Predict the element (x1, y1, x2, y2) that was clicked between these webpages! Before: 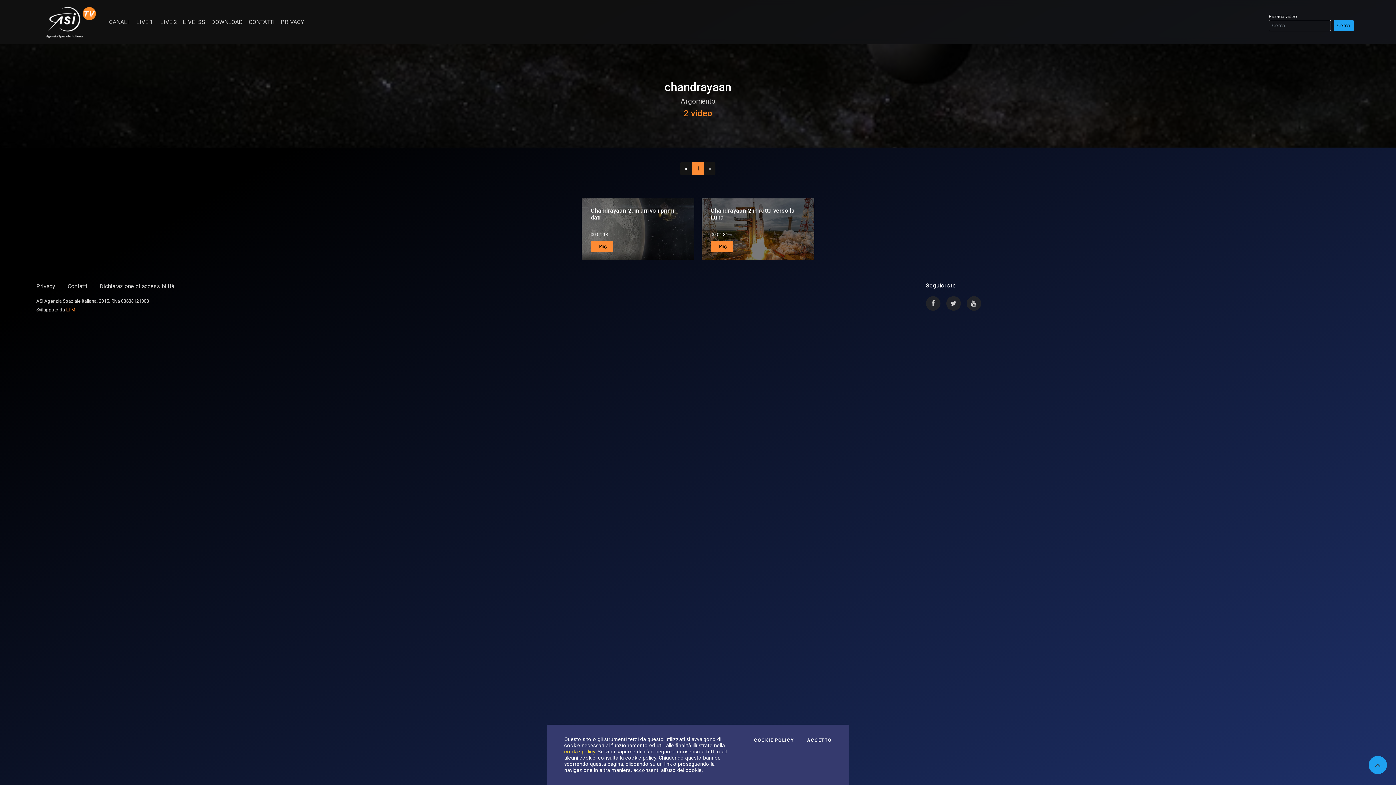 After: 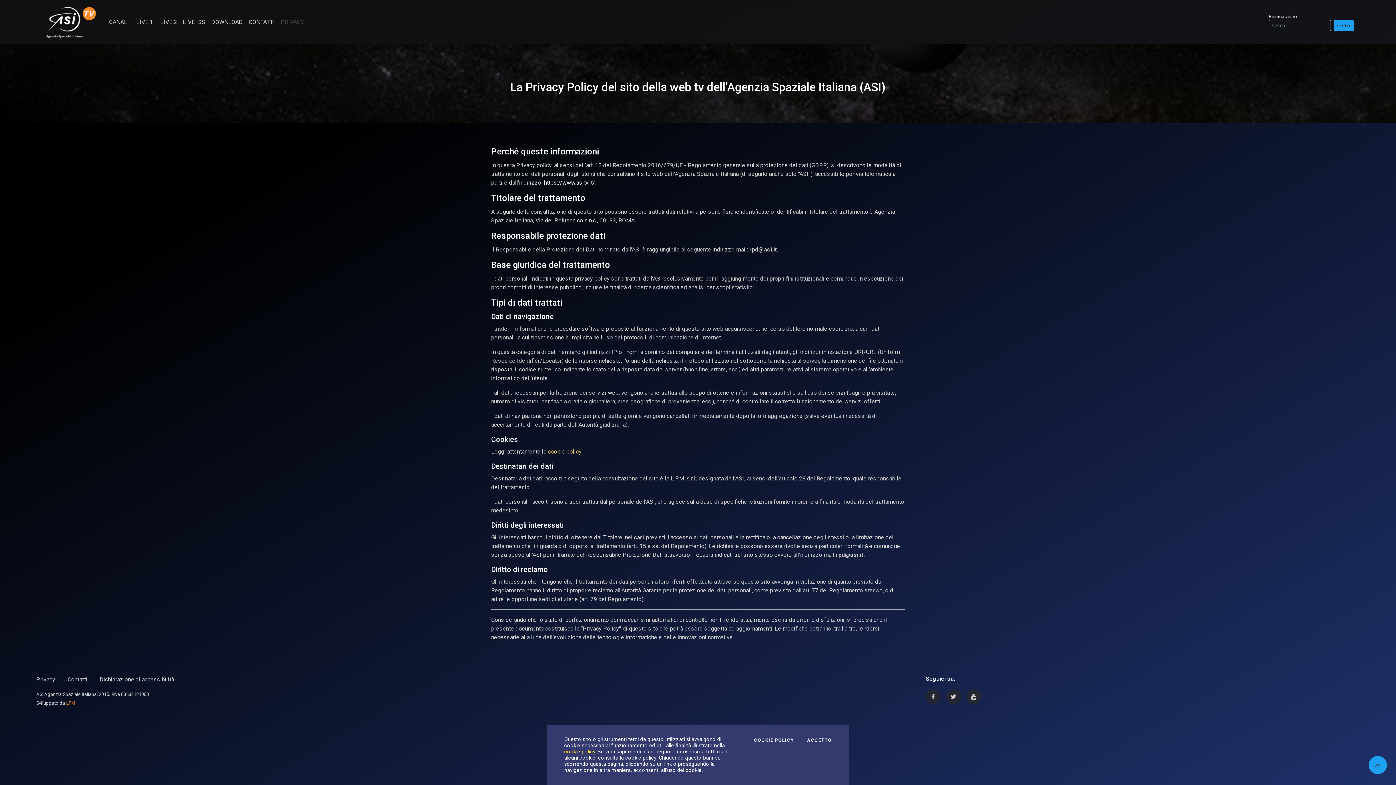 Action: bbox: (36, 283, 55, 289) label: Privacy